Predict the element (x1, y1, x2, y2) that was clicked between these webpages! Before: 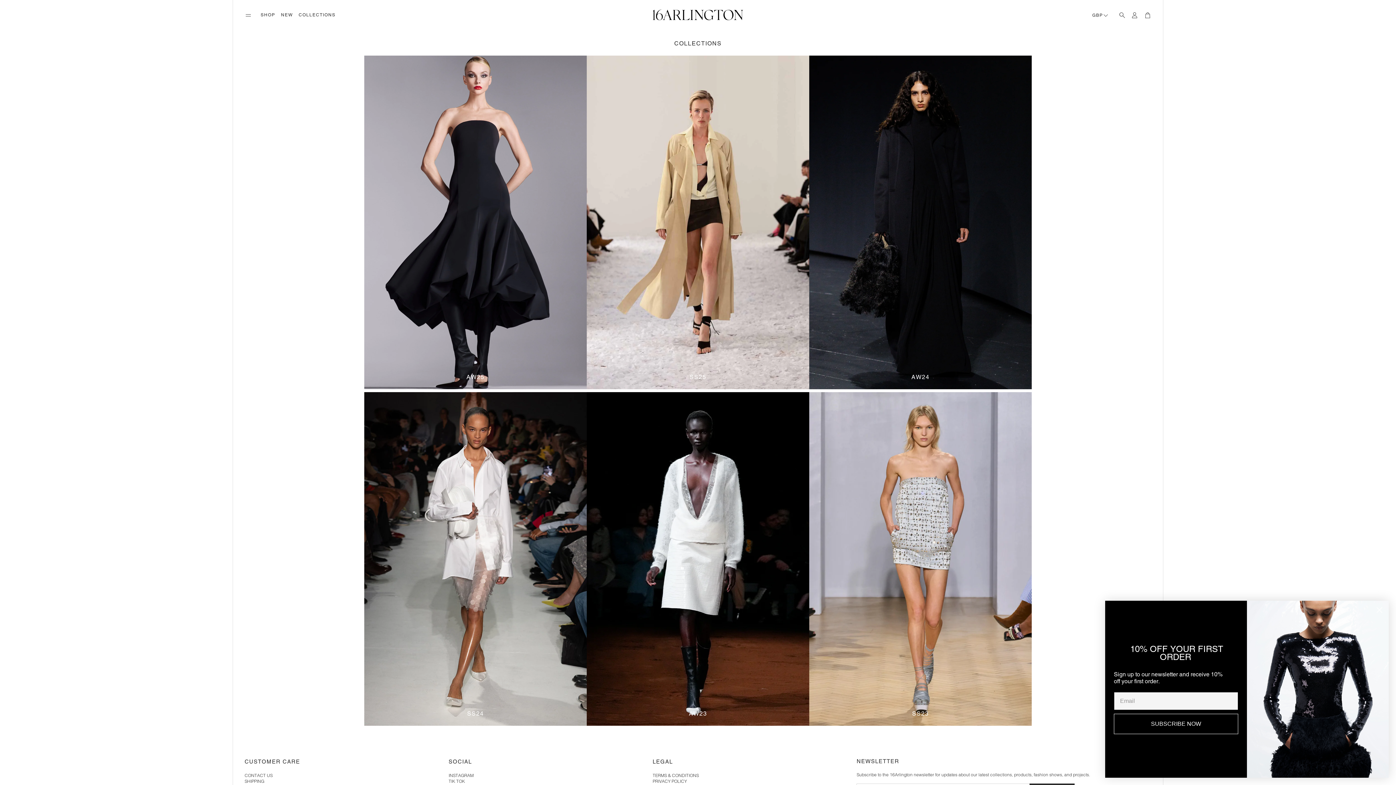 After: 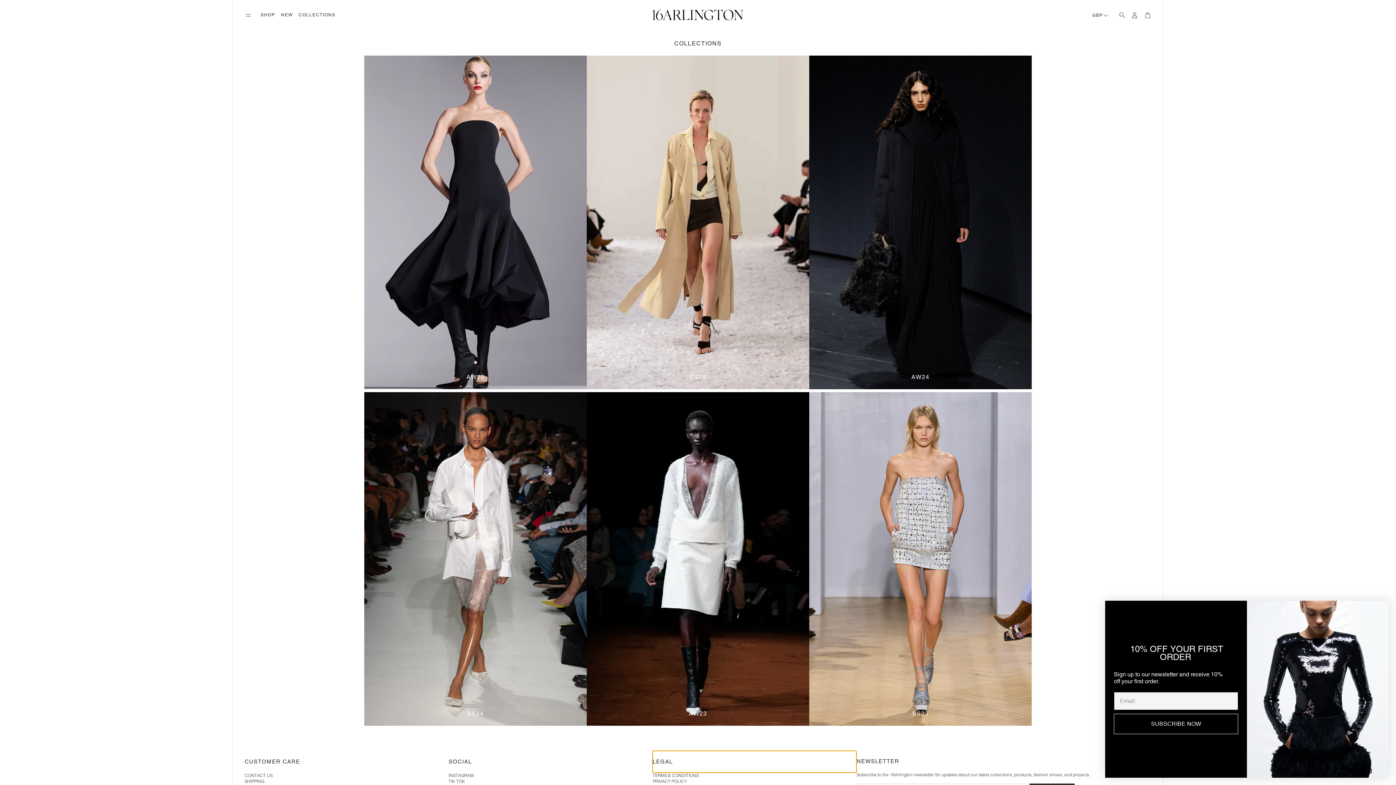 Action: label: LEGAL bbox: (652, 751, 856, 773)